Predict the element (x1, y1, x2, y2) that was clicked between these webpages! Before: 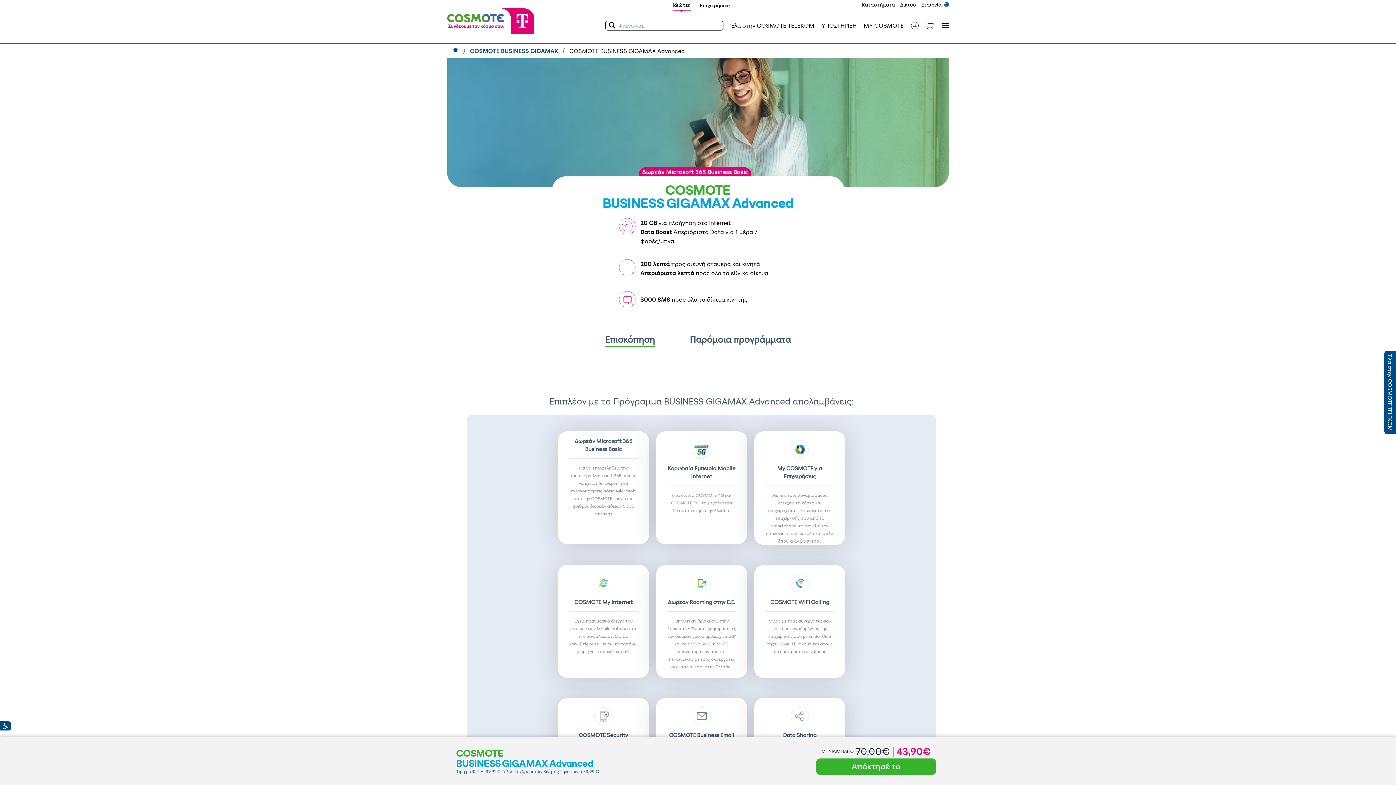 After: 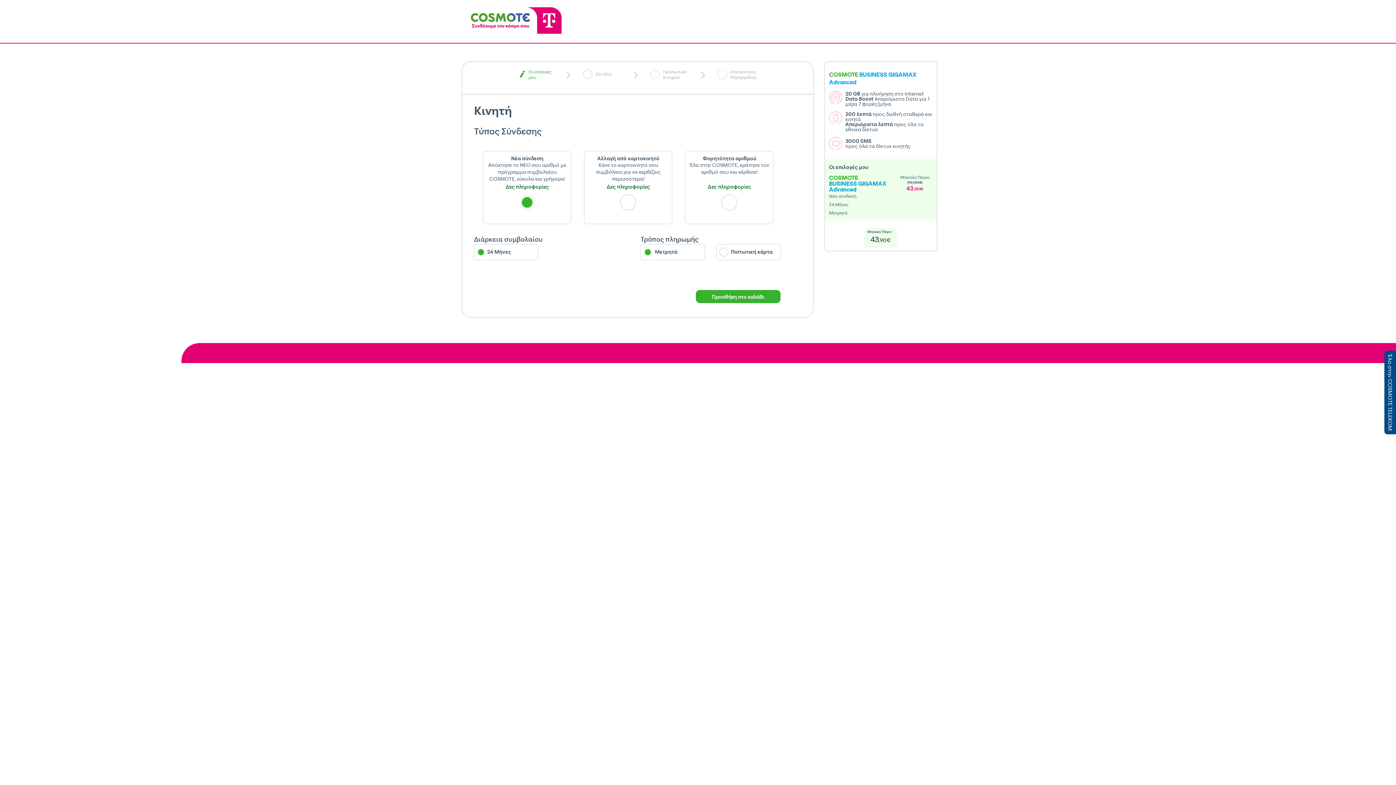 Action: label: Απόκτησέ το bbox: (816, 758, 936, 775)